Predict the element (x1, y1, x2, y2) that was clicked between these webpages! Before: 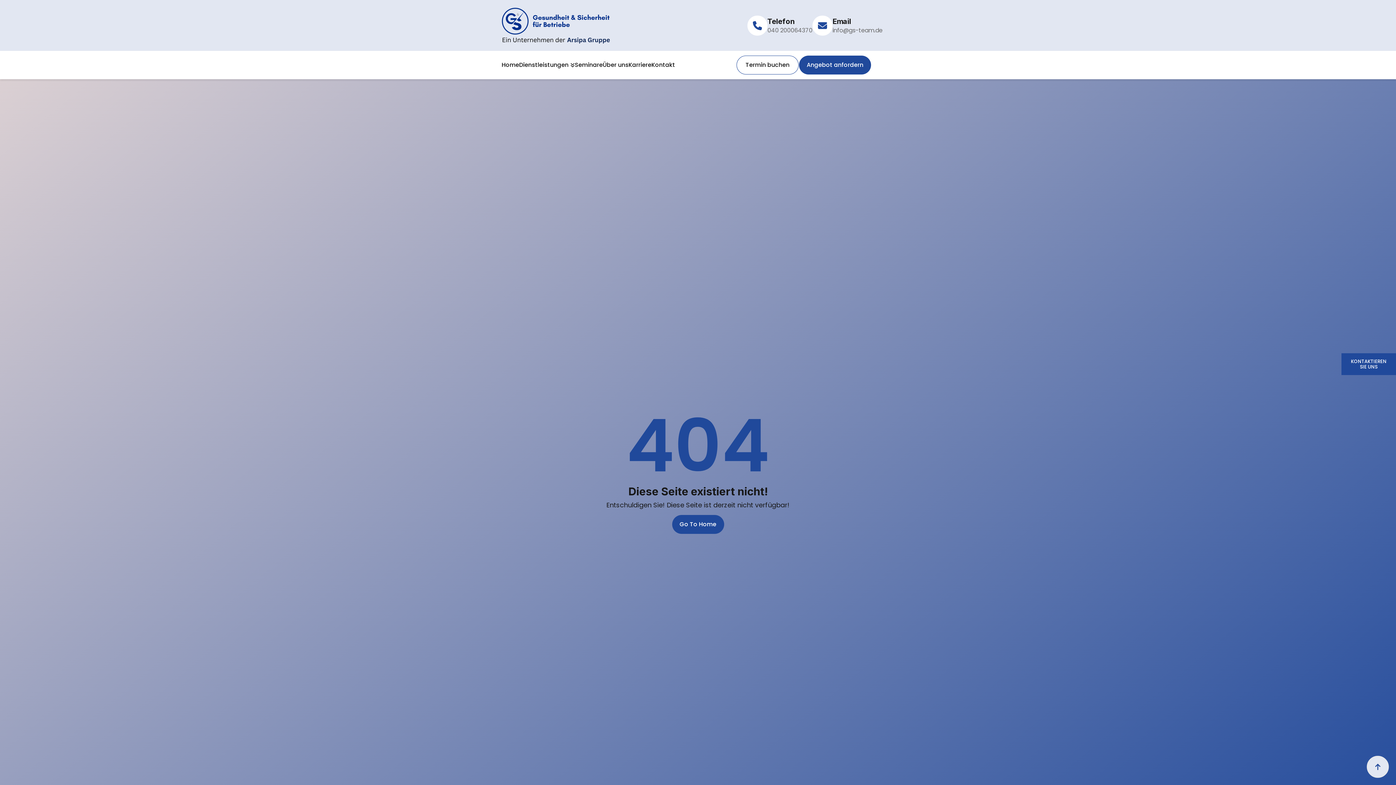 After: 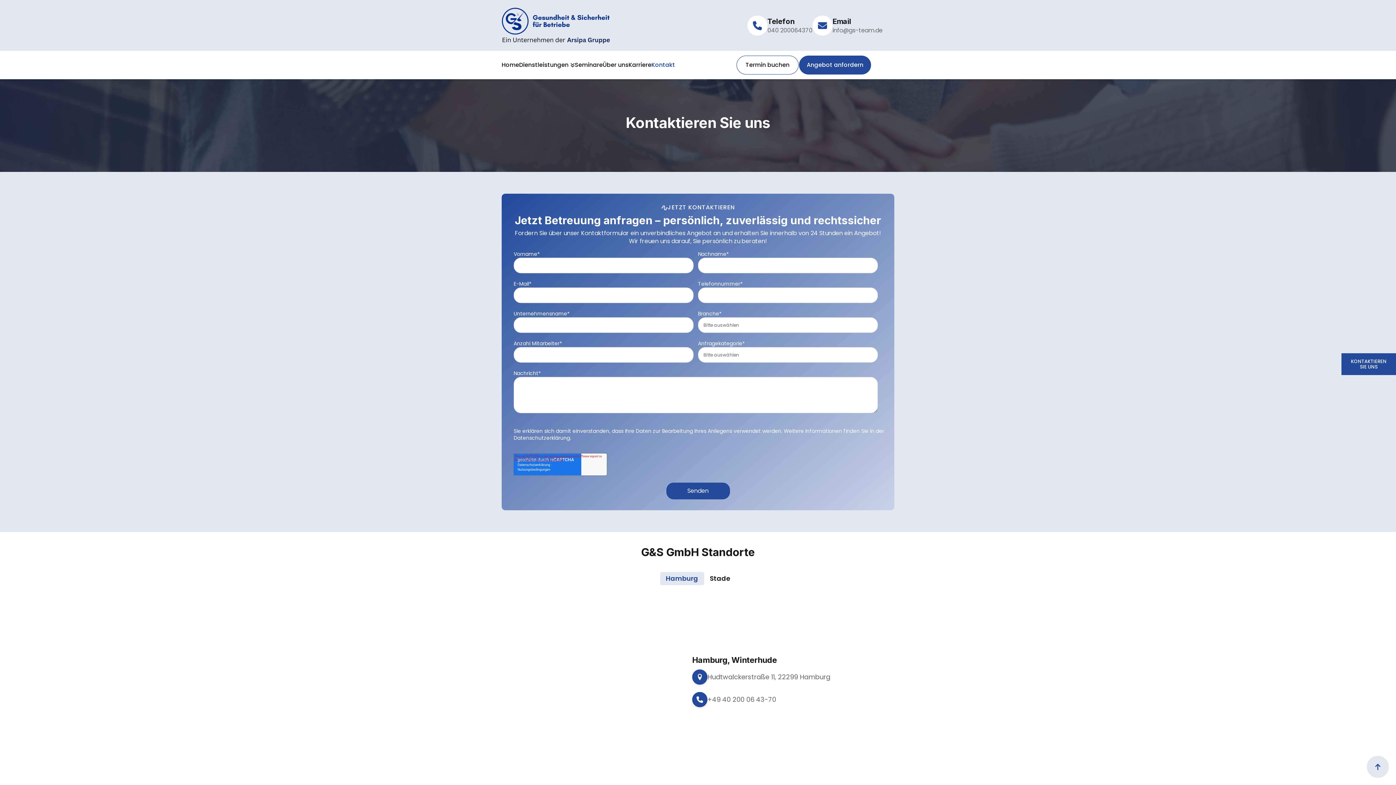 Action: label: Angebot anfordern bbox: (799, 55, 871, 74)